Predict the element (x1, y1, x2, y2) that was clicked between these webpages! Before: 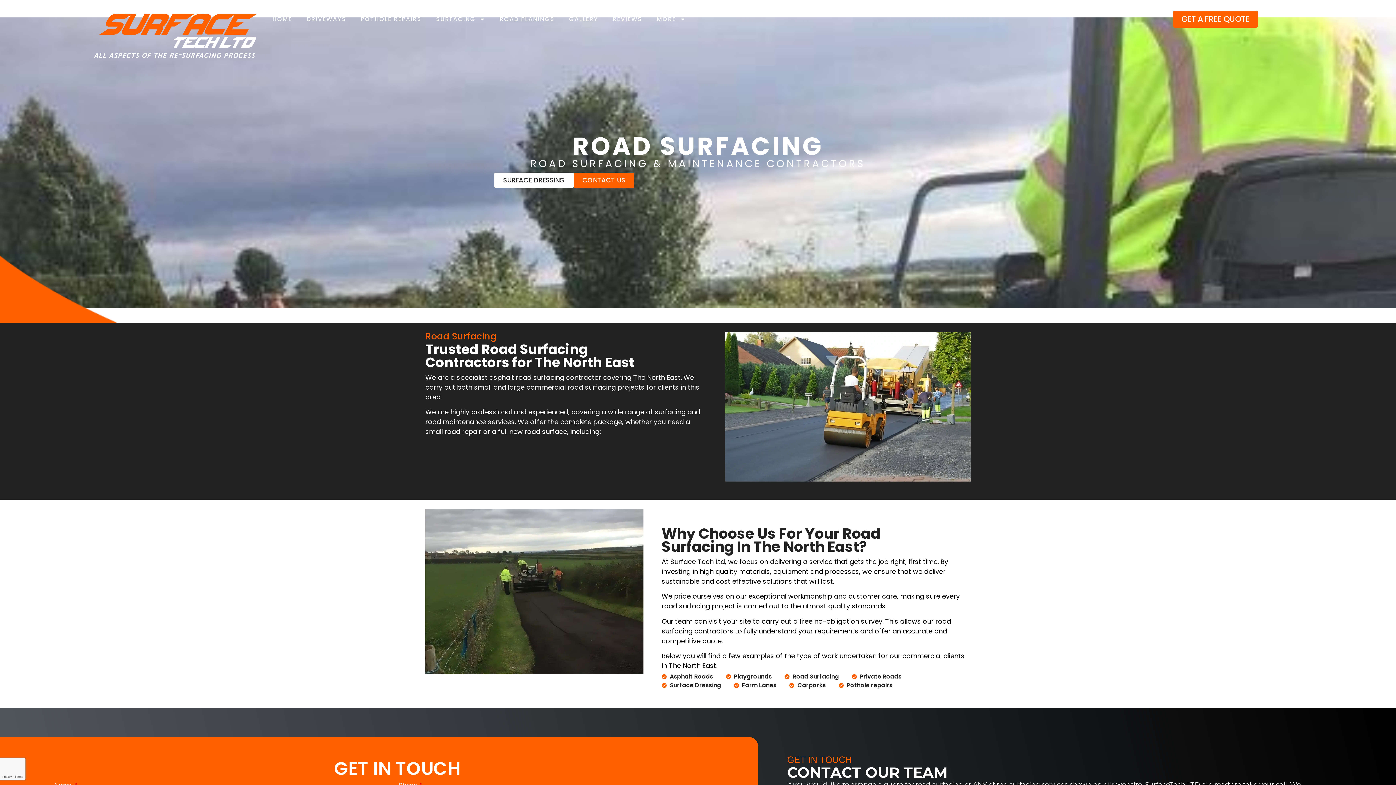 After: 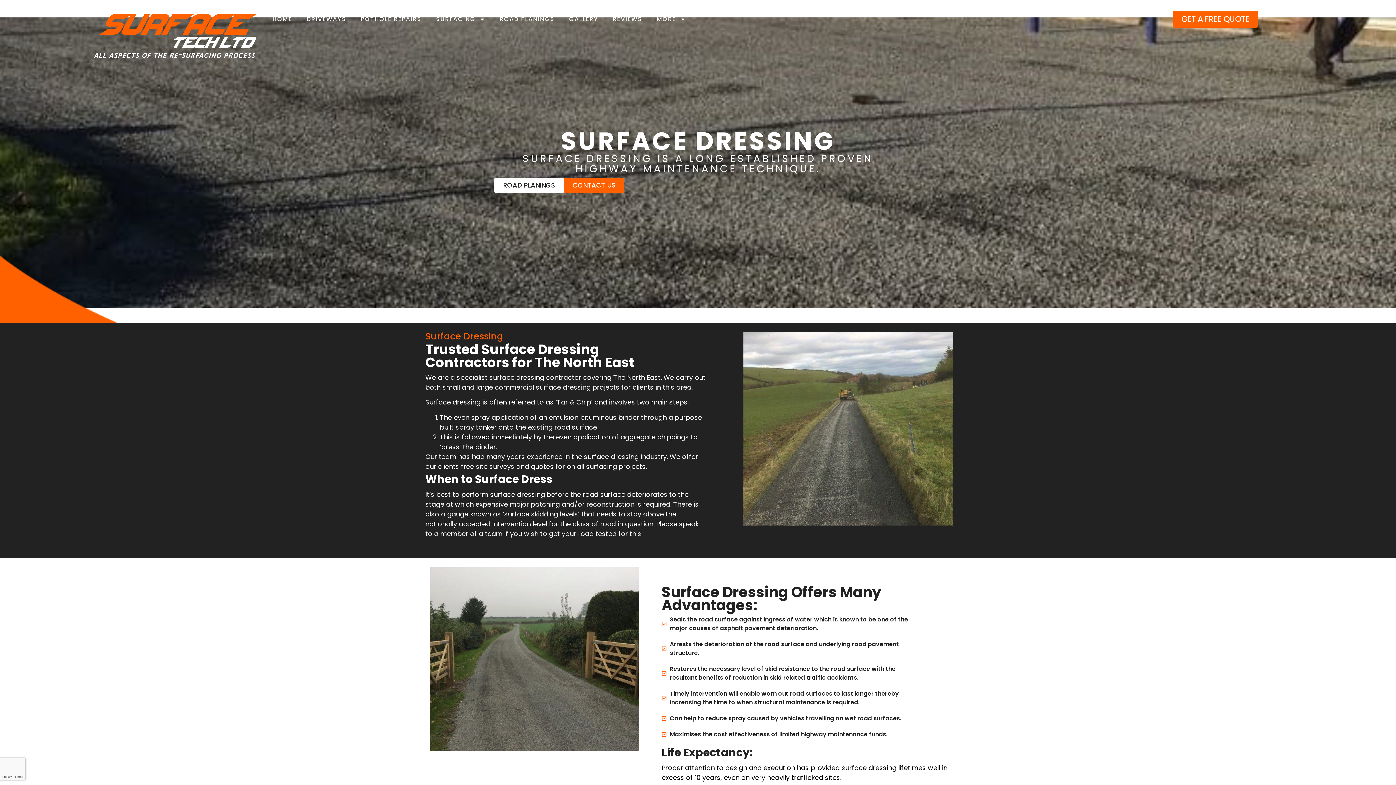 Action: bbox: (494, 172, 573, 187) label: SURFACE DRESSING